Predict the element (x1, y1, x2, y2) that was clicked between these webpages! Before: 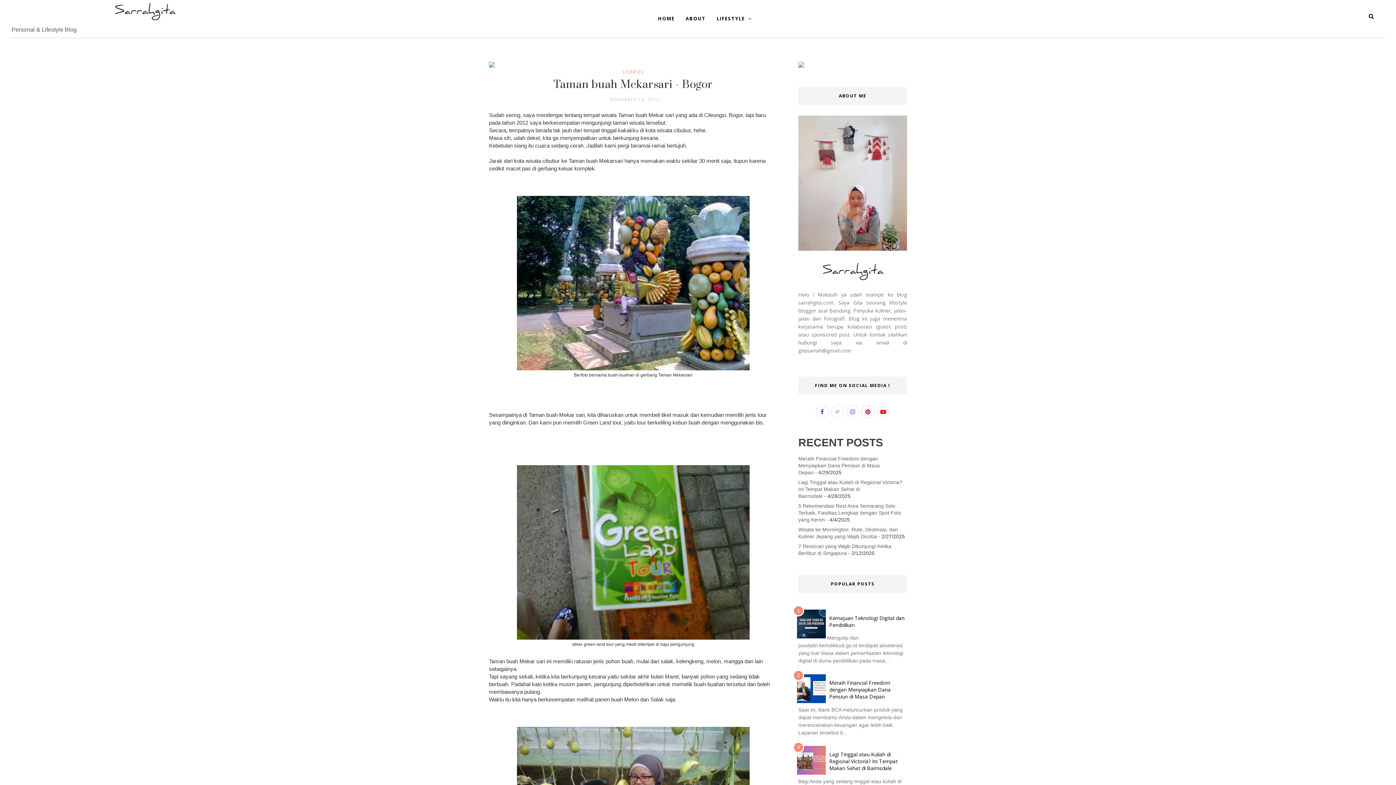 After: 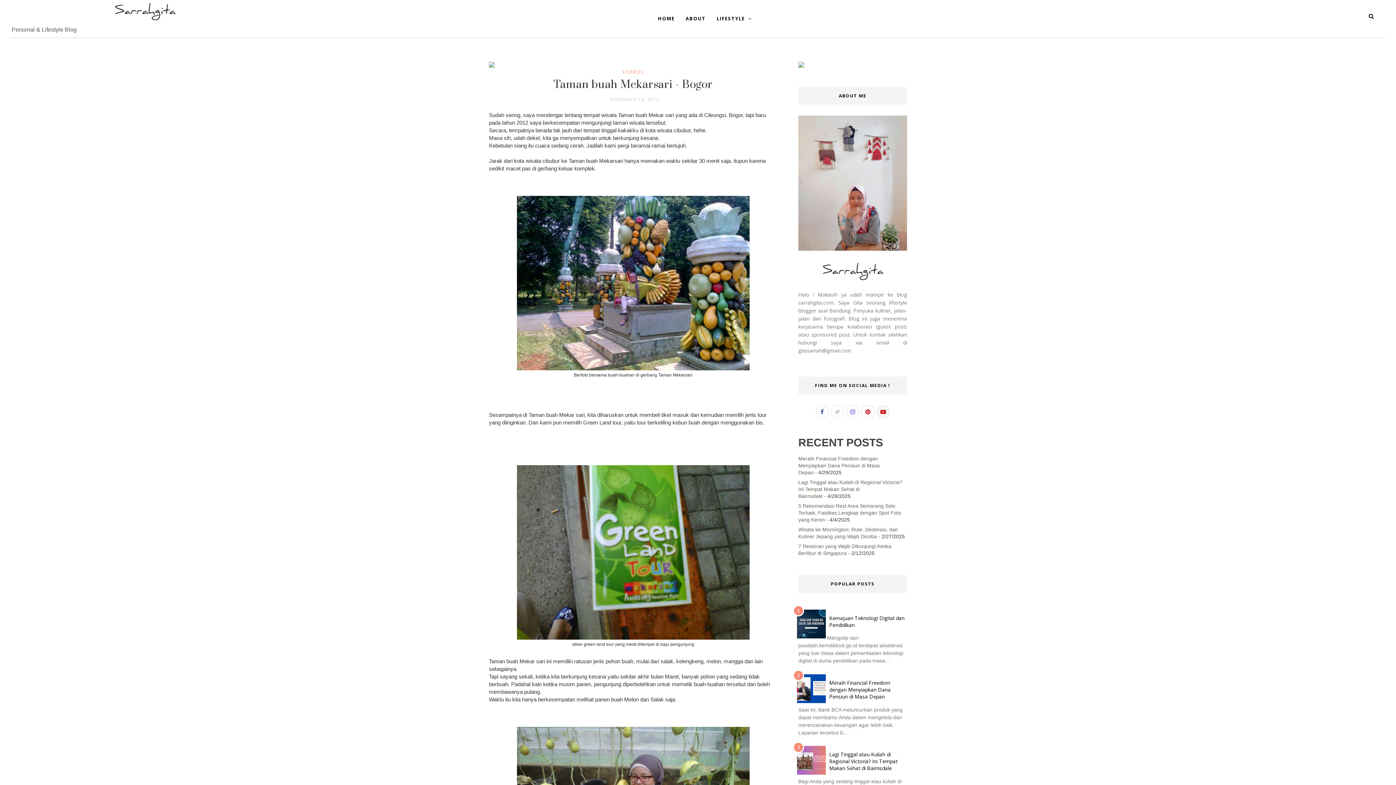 Action: bbox: (876, 405, 890, 418)